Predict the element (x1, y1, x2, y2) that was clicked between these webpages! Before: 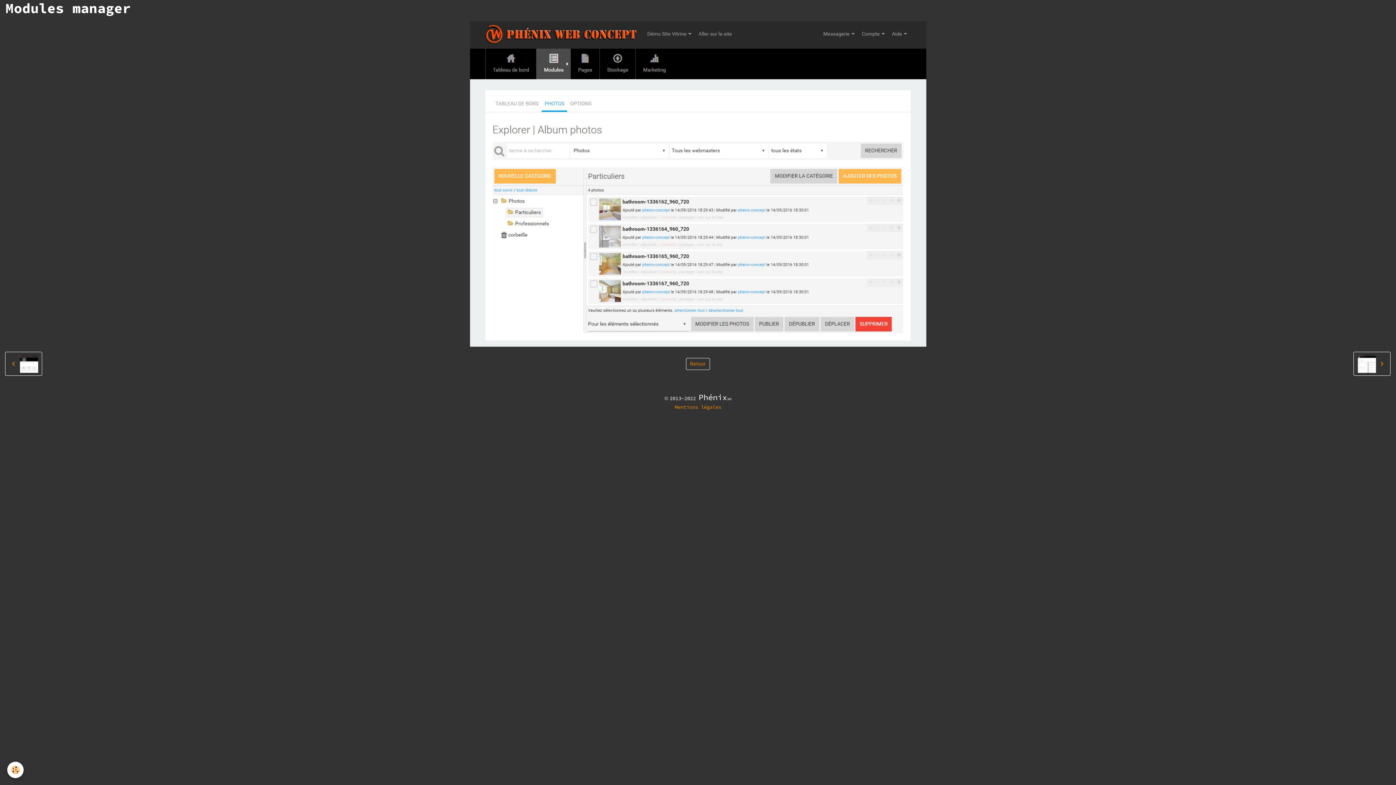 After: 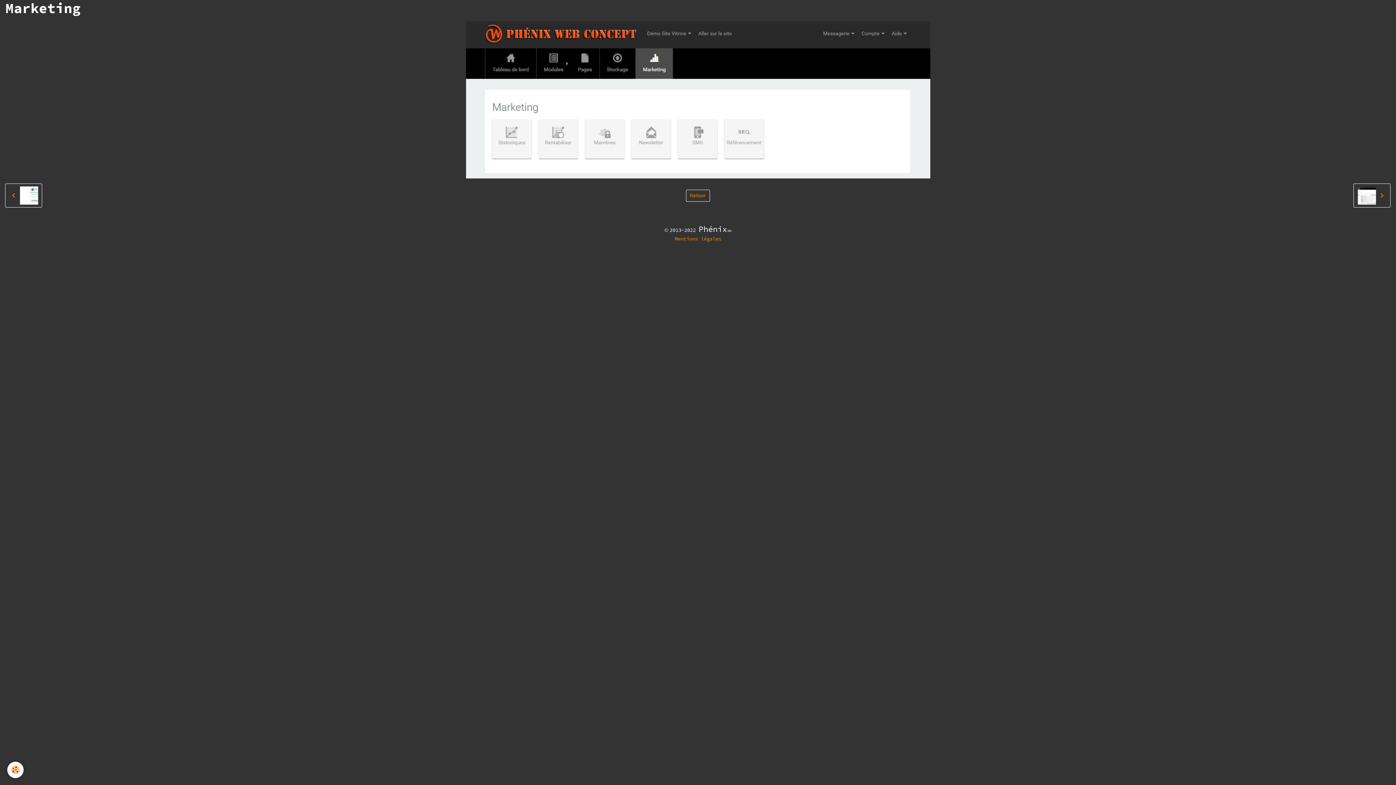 Action: bbox: (5, 352, 42, 376)